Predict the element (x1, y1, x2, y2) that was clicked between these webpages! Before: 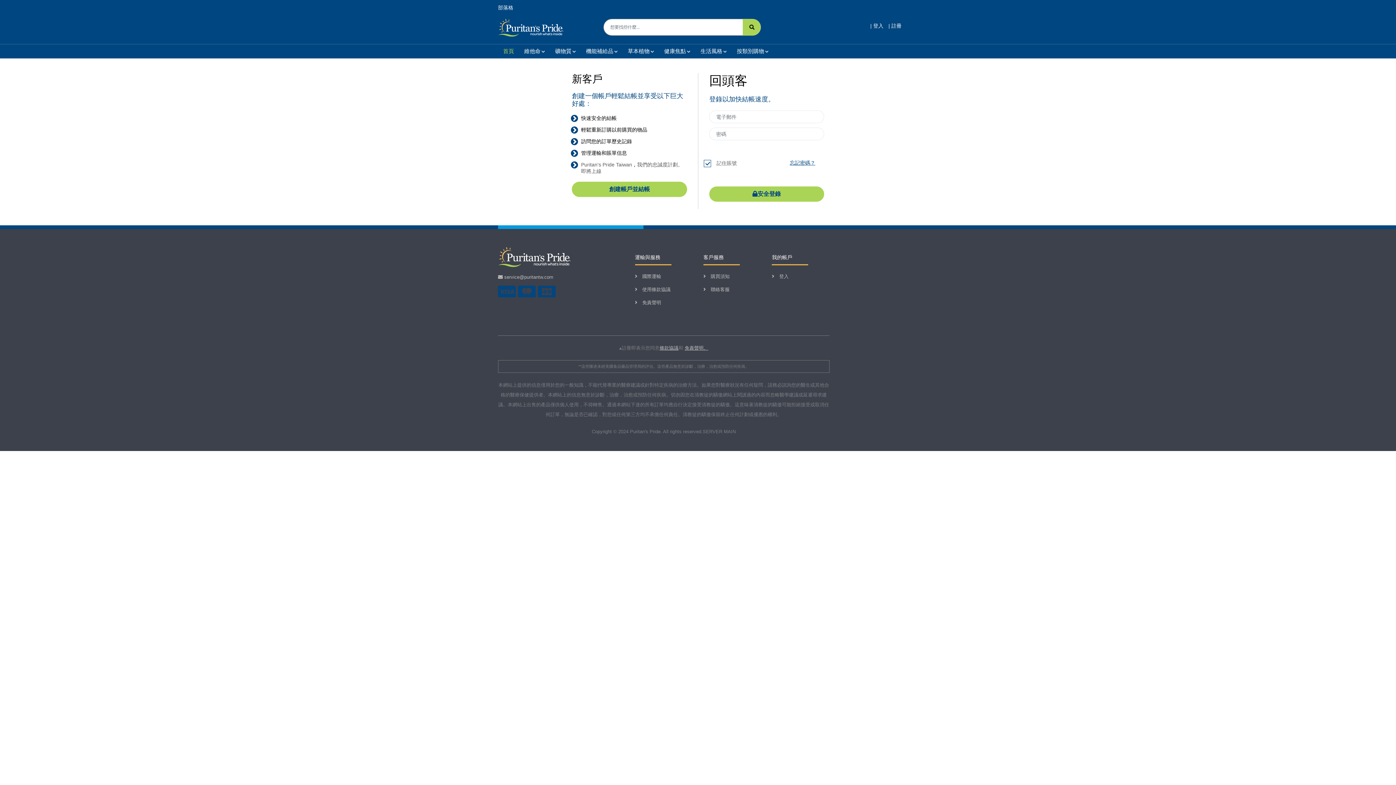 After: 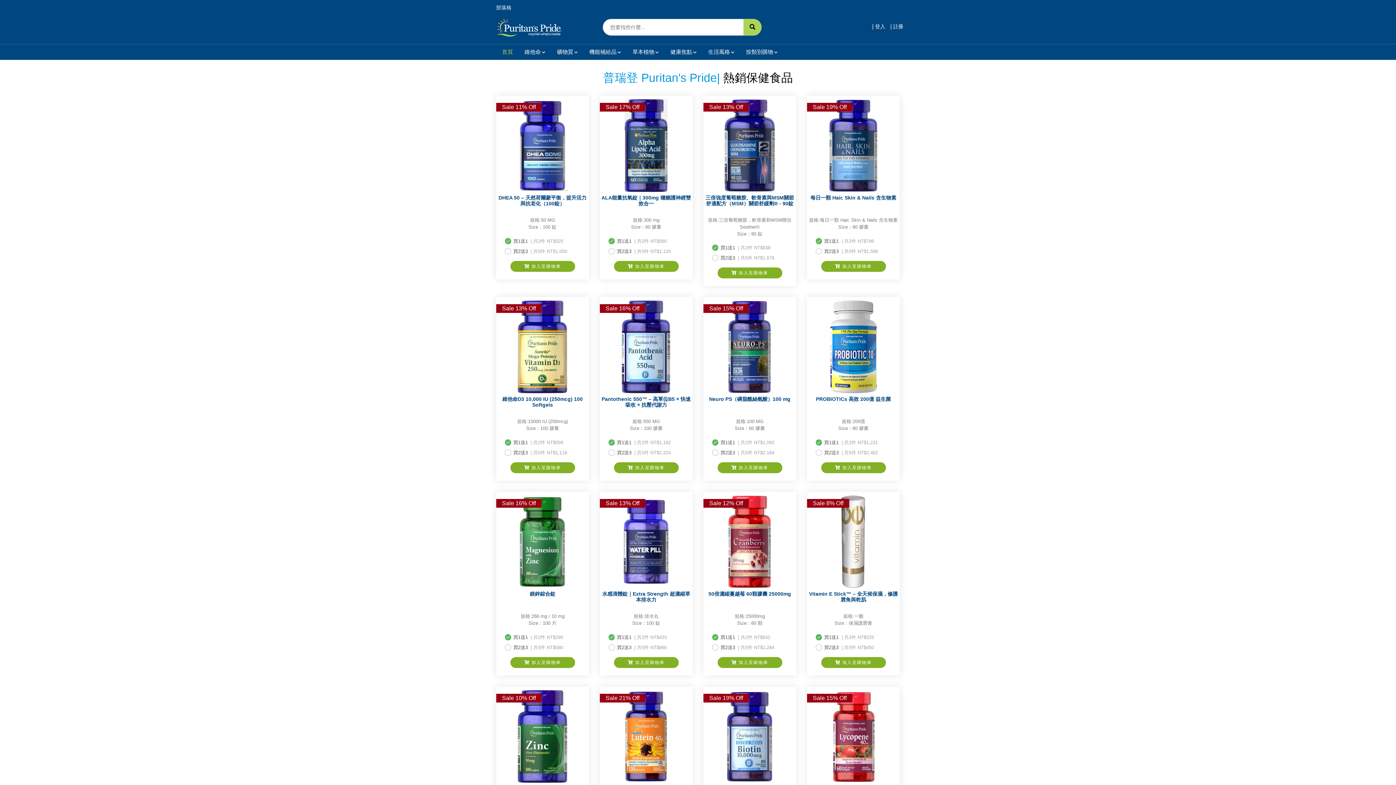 Action: bbox: (498, 24, 563, 30)